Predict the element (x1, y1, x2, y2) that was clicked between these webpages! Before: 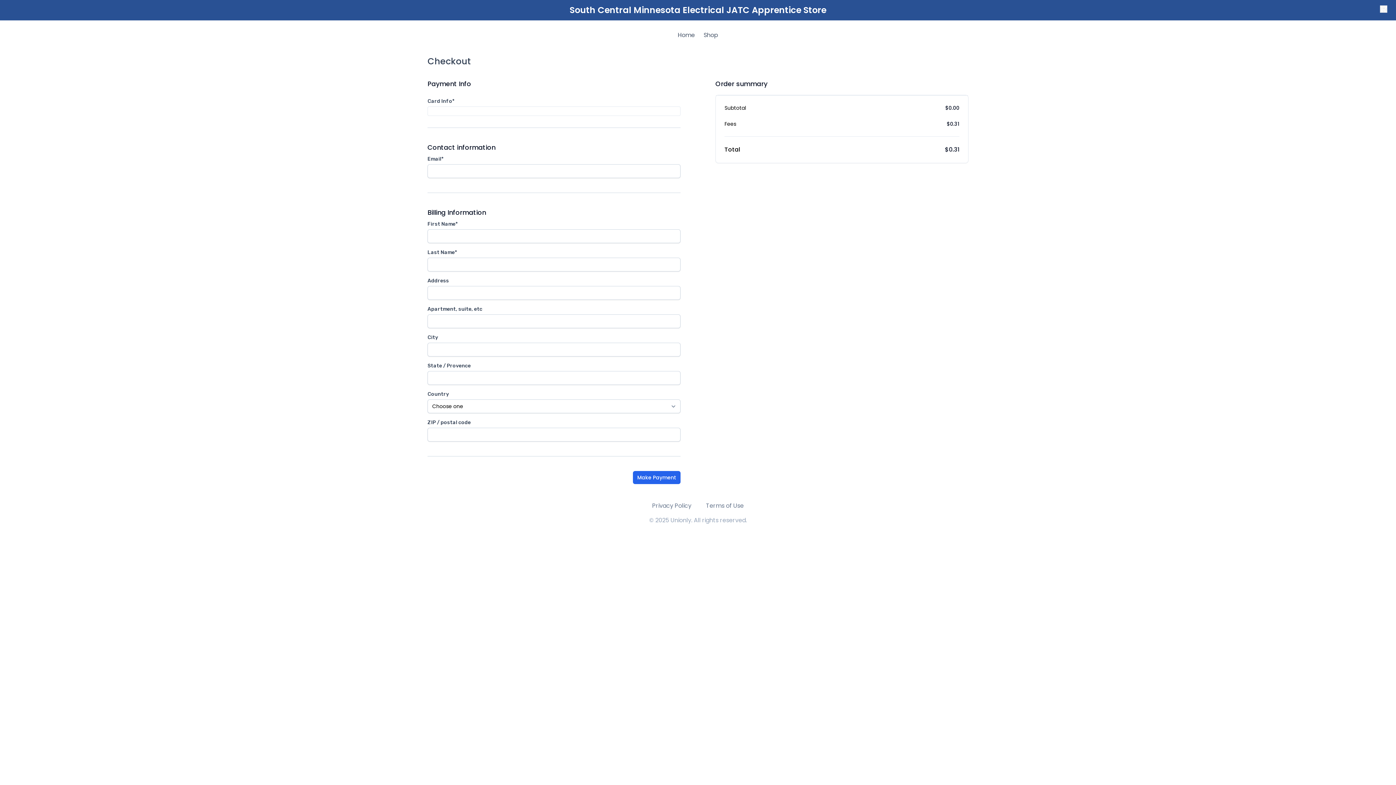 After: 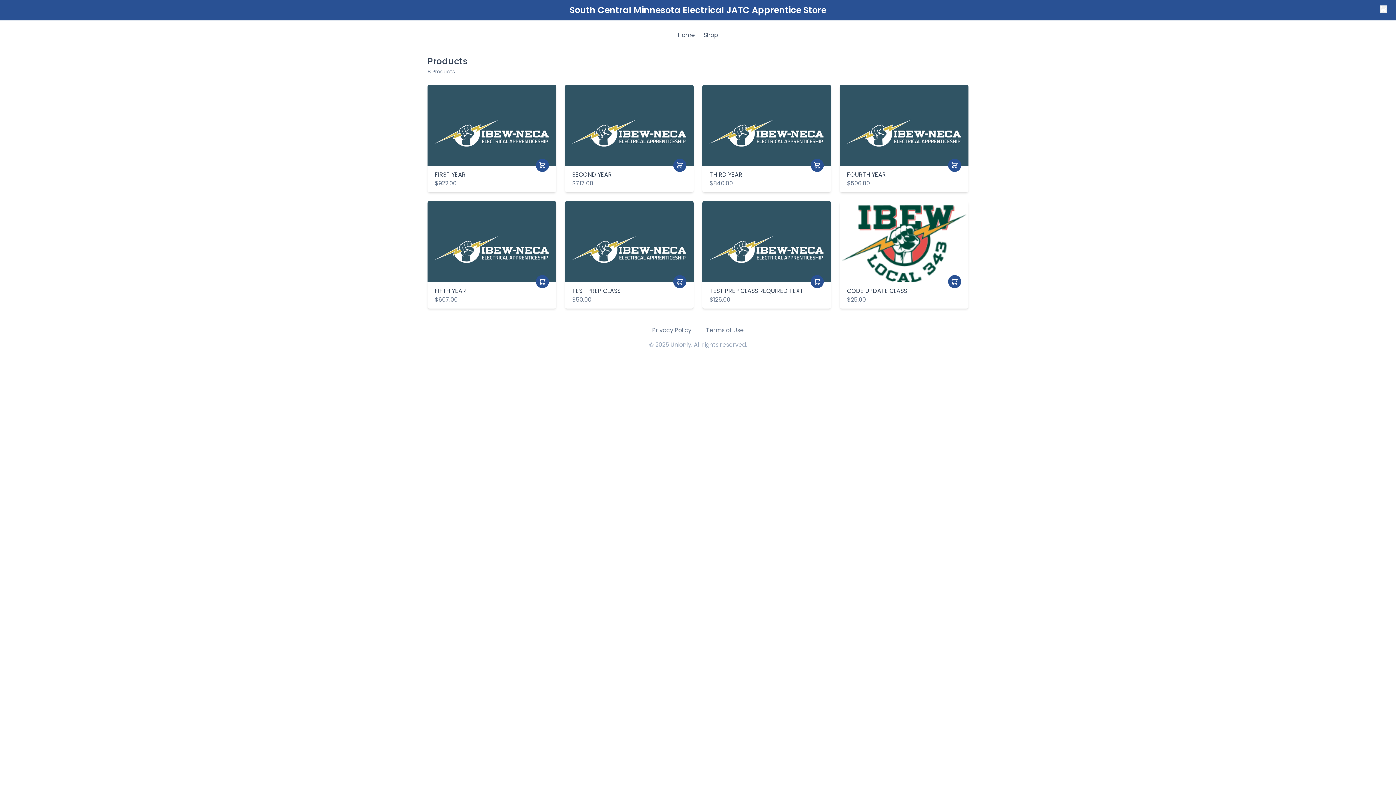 Action: bbox: (703, 30, 718, 39) label: Shop